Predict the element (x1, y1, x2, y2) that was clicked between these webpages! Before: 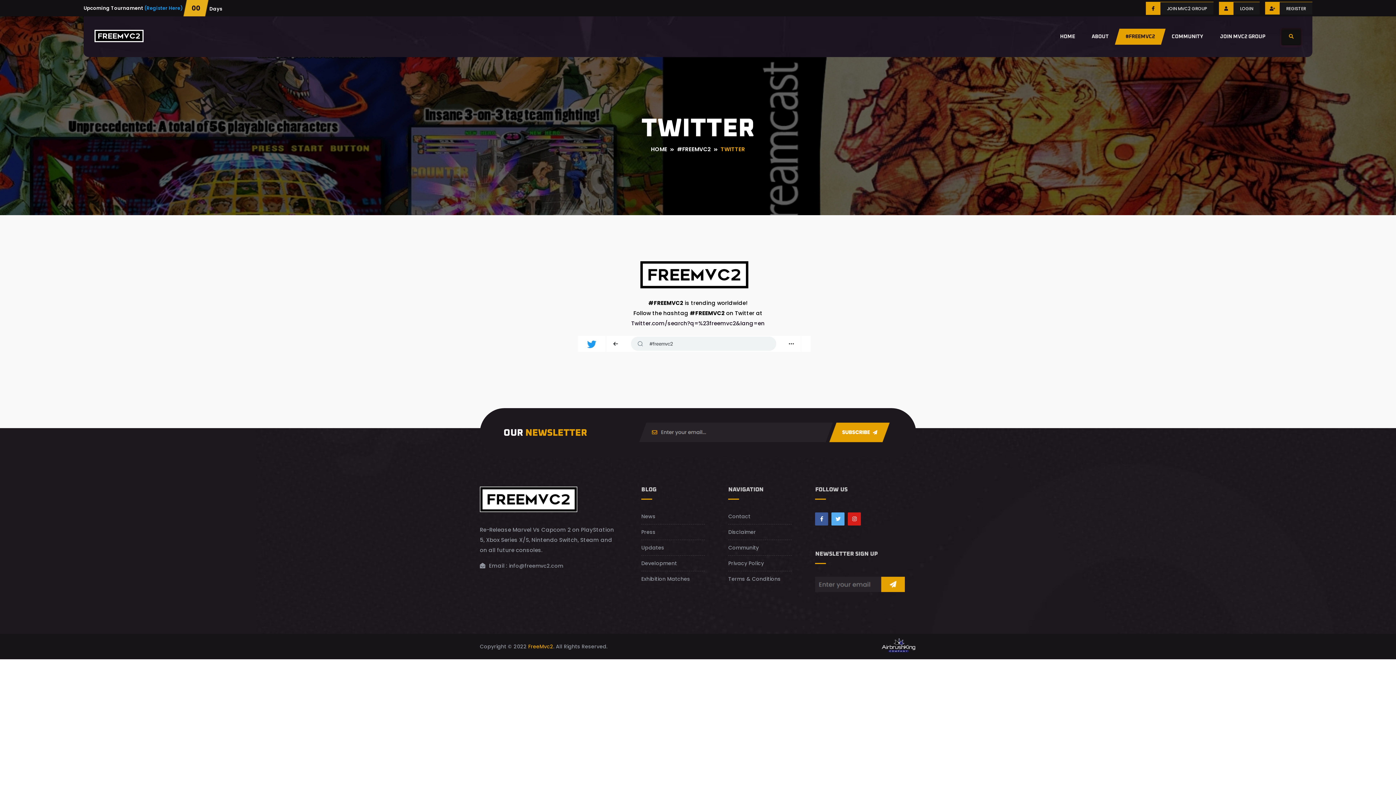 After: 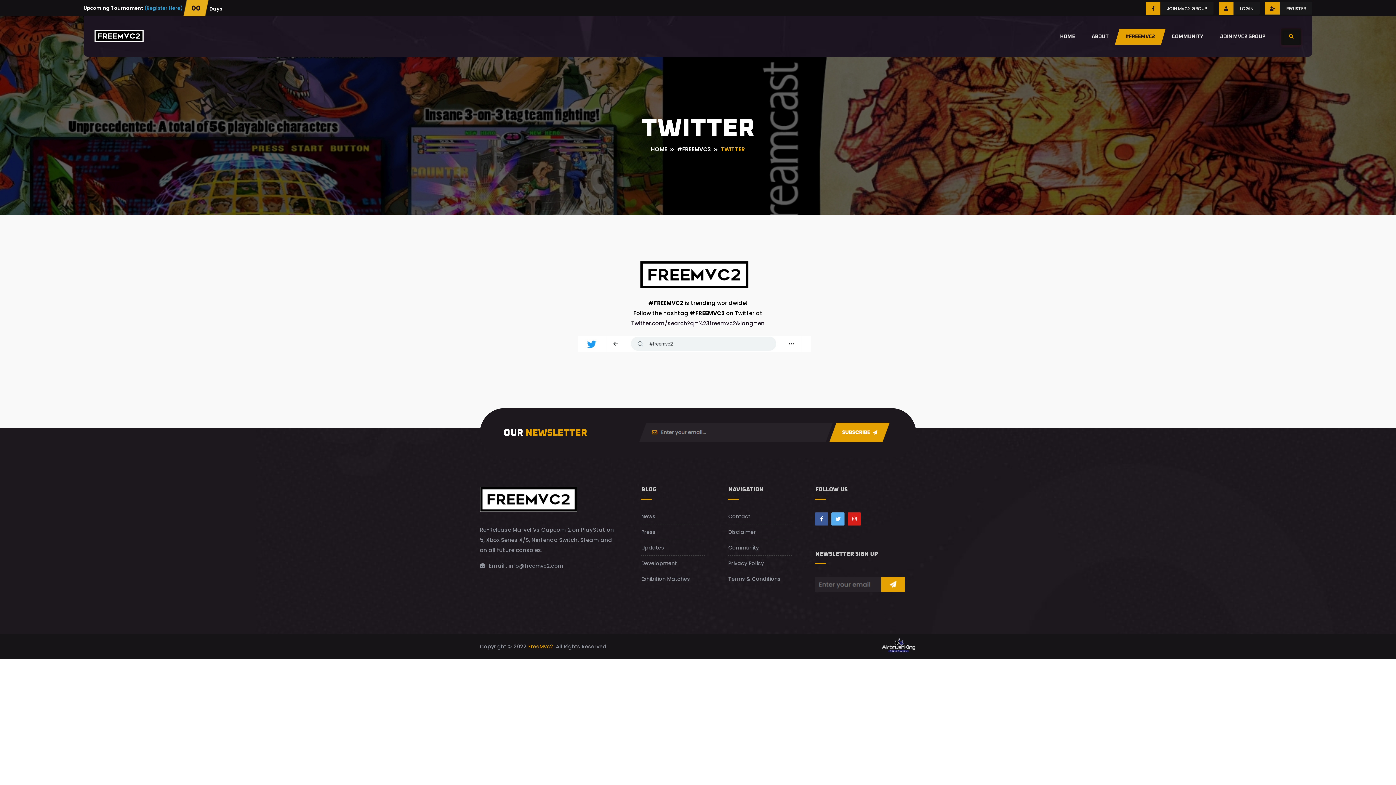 Action: label: (Register Here) bbox: (144, 4, 182, 11)